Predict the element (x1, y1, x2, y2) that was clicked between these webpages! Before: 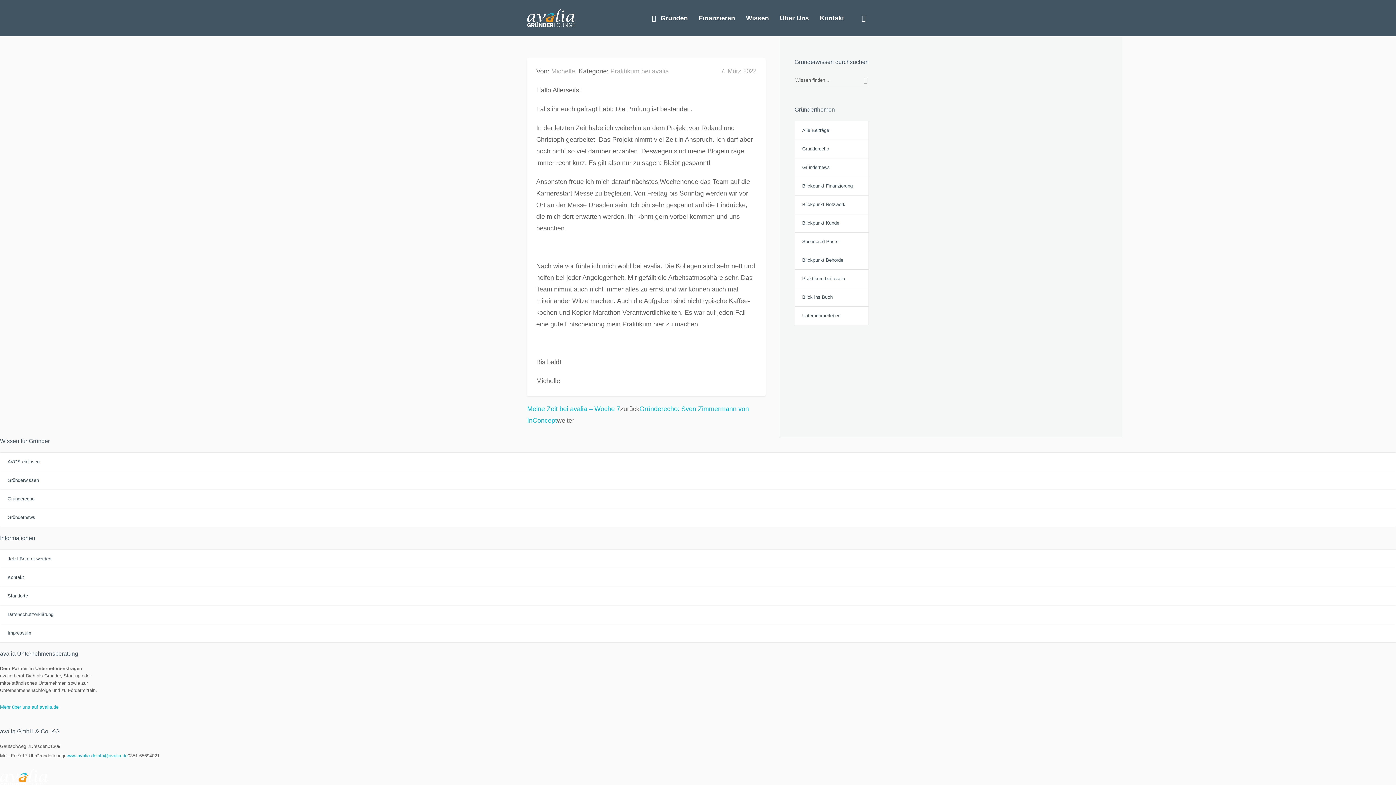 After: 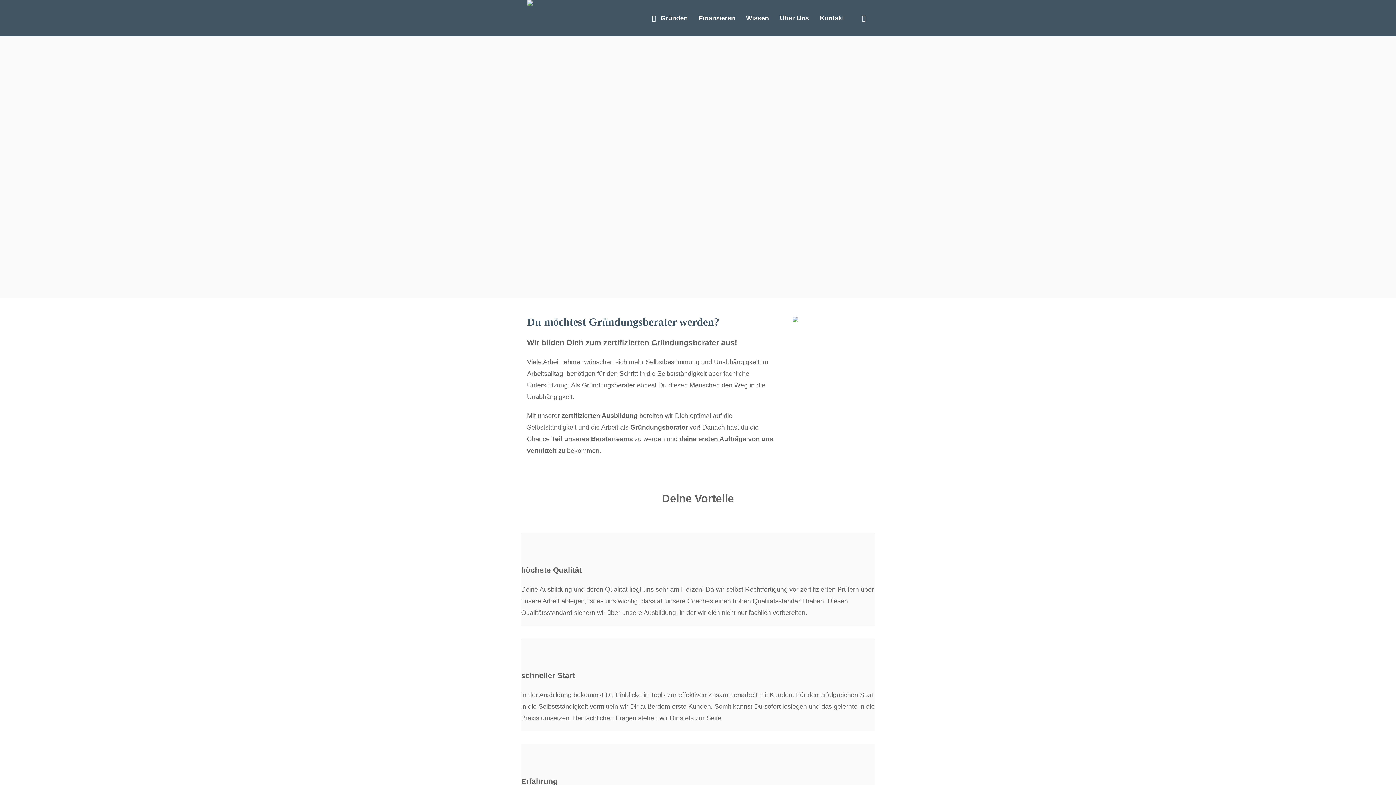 Action: bbox: (0, 549, 1396, 568) label: Jetzt Berater werden